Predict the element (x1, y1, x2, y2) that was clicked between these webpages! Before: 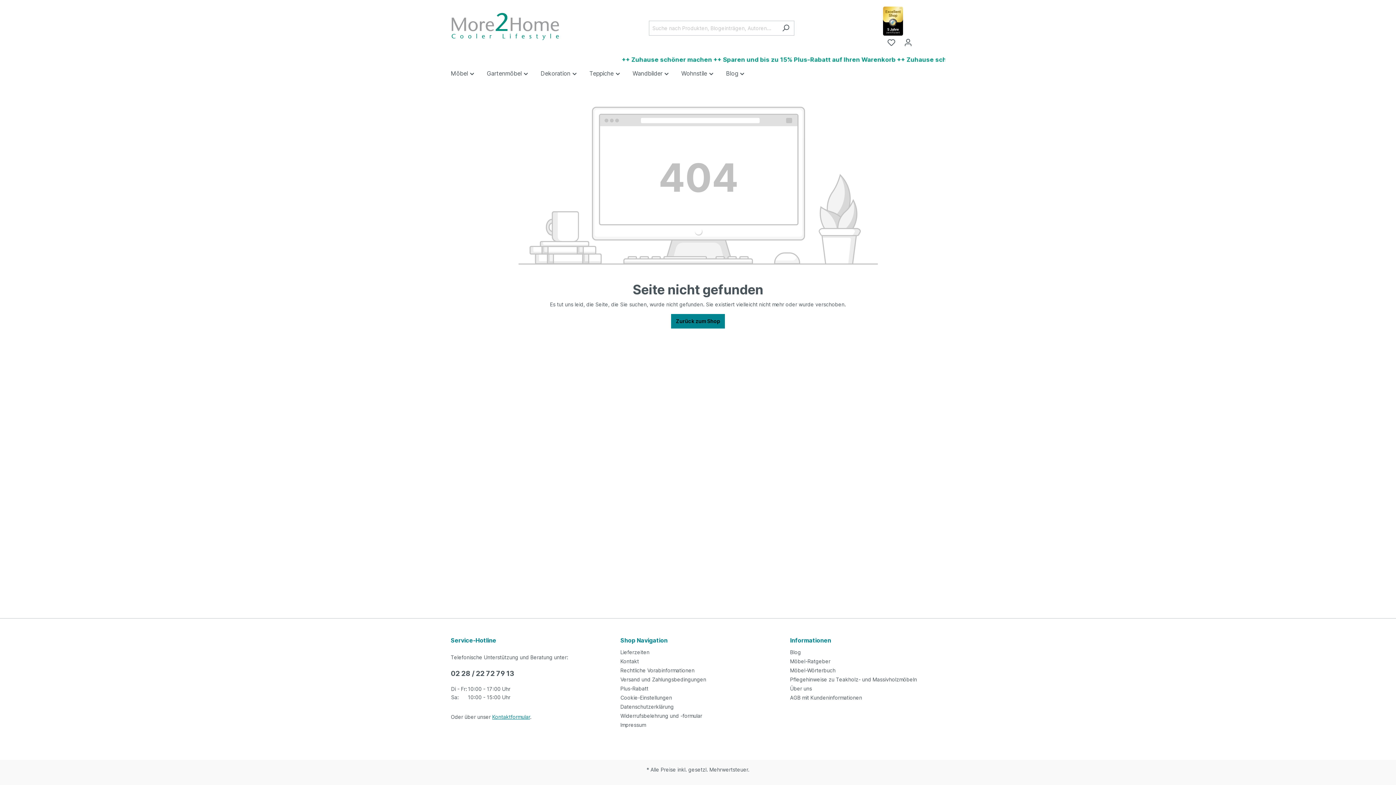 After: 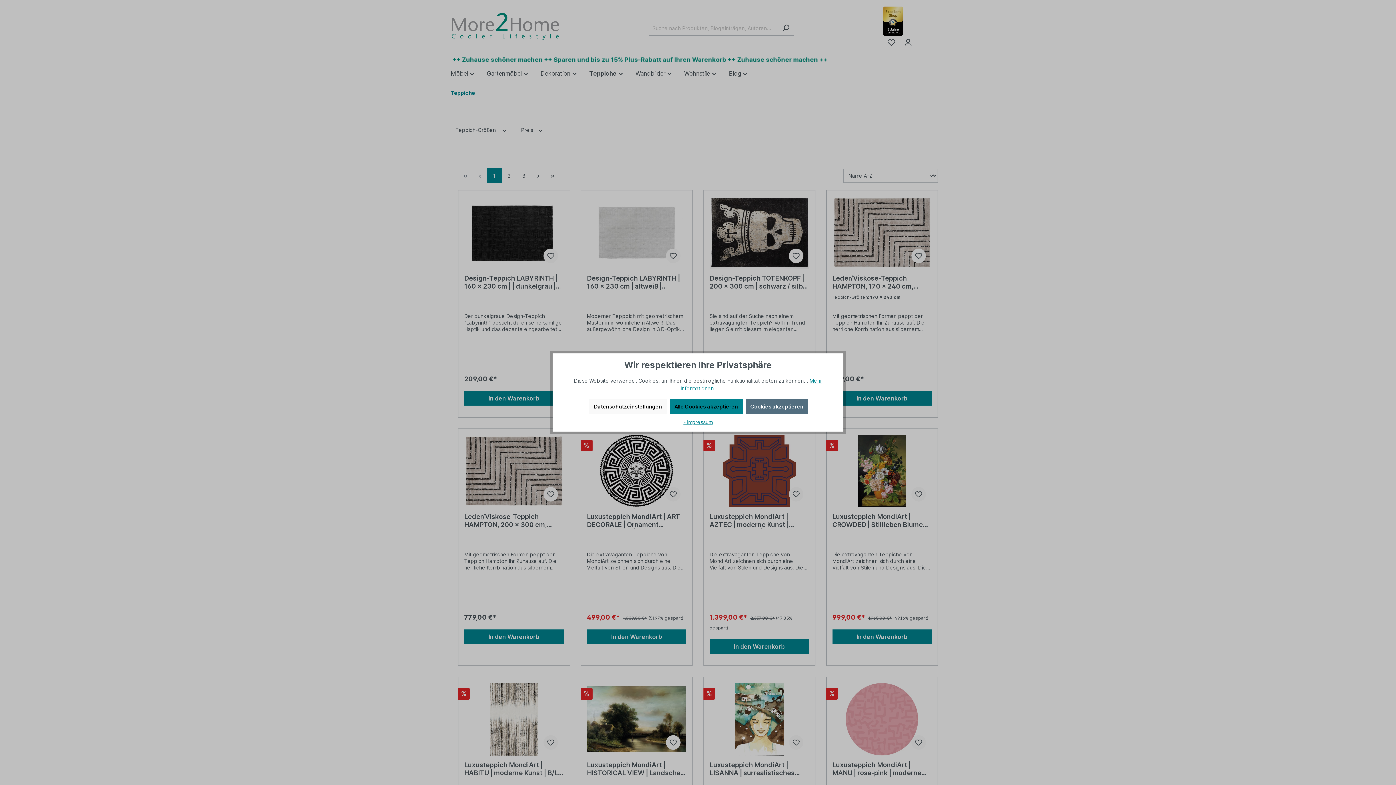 Action: label: Teppiche bbox: (589, 69, 621, 78)